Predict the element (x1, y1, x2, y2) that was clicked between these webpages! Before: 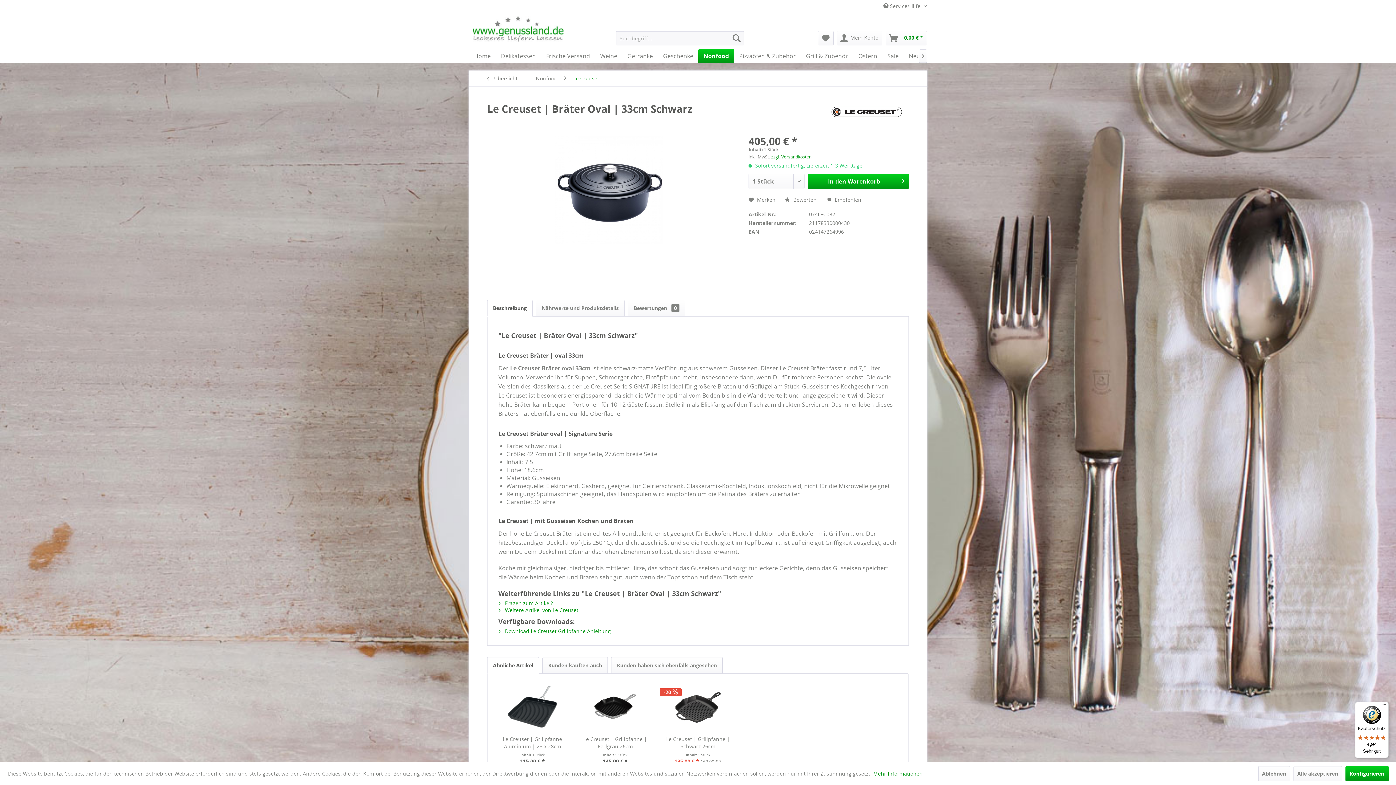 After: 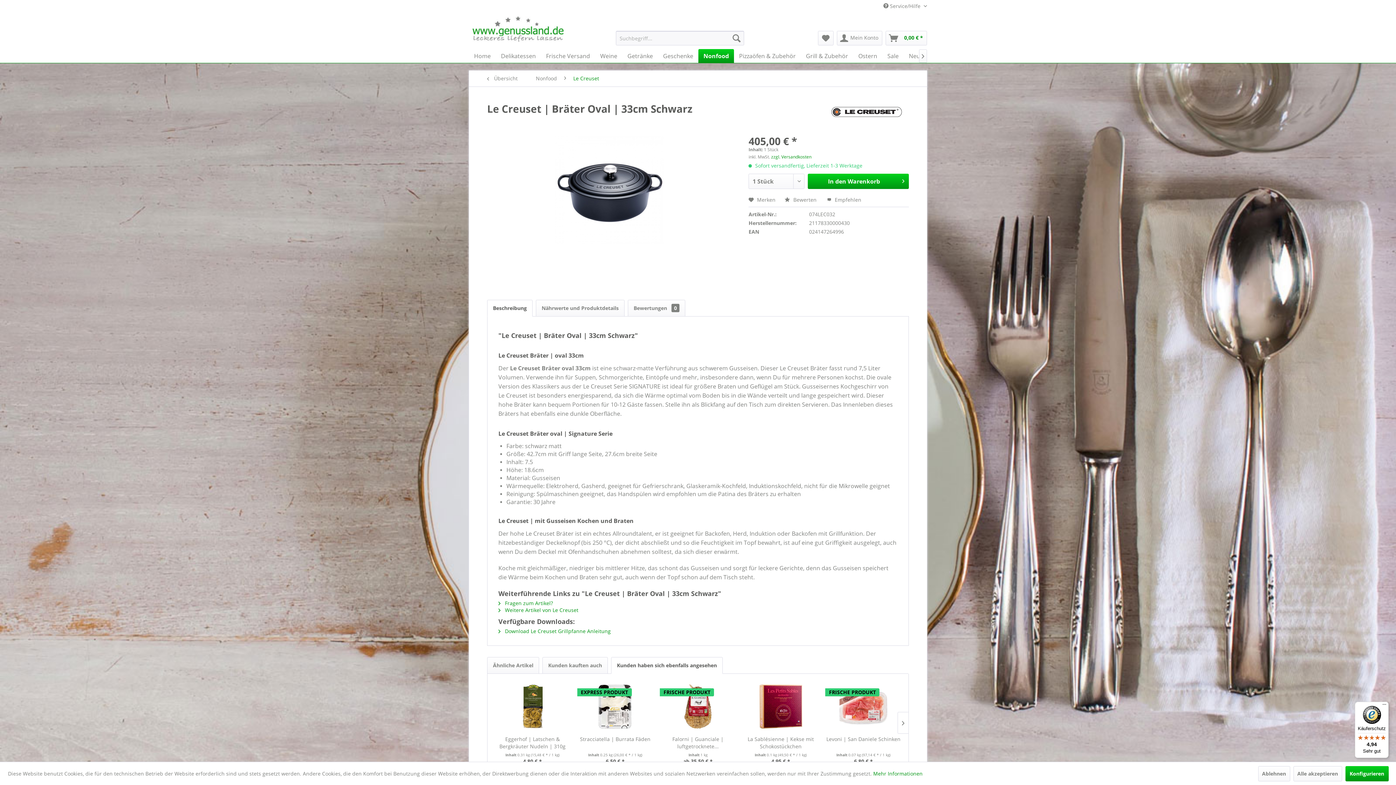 Action: bbox: (611, 657, 722, 674) label: Kunden haben sich ebenfalls angesehen